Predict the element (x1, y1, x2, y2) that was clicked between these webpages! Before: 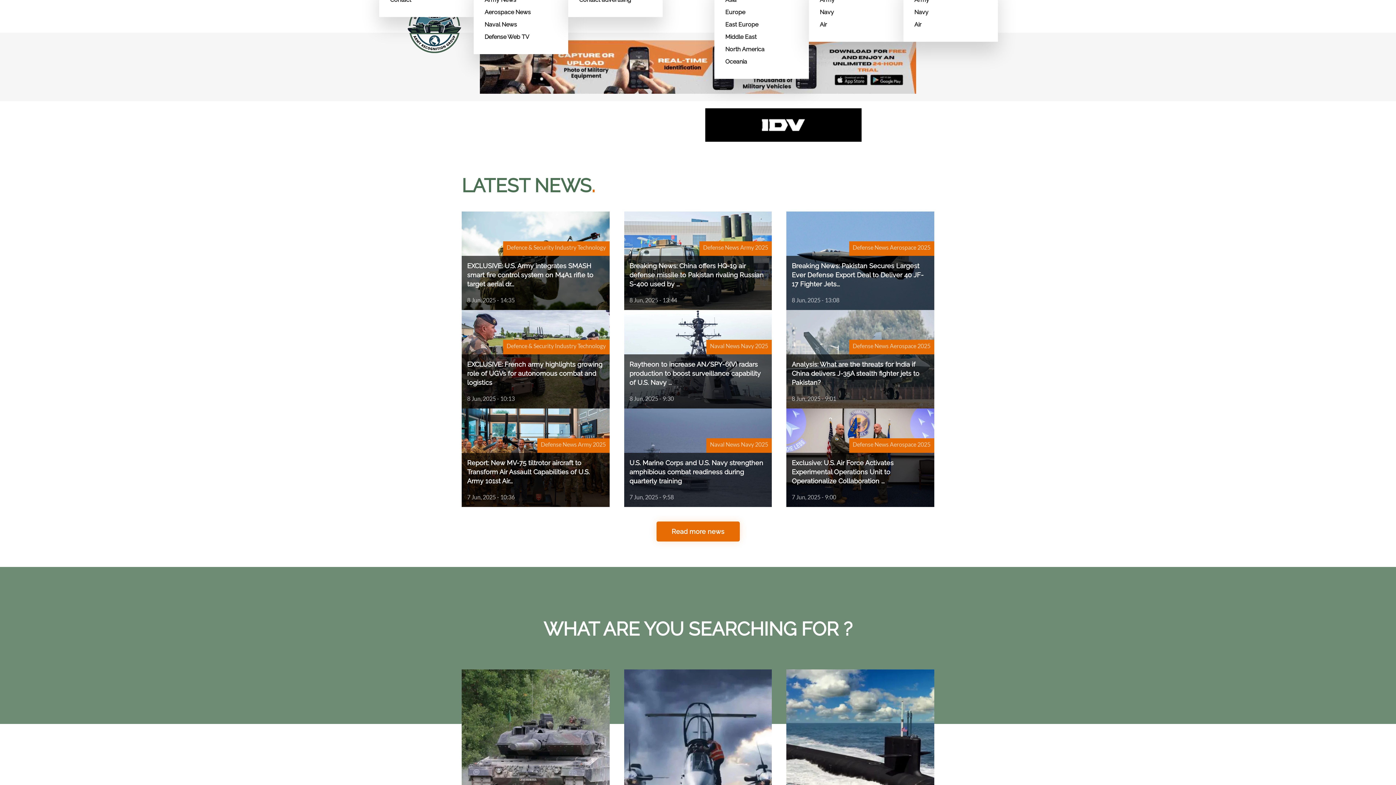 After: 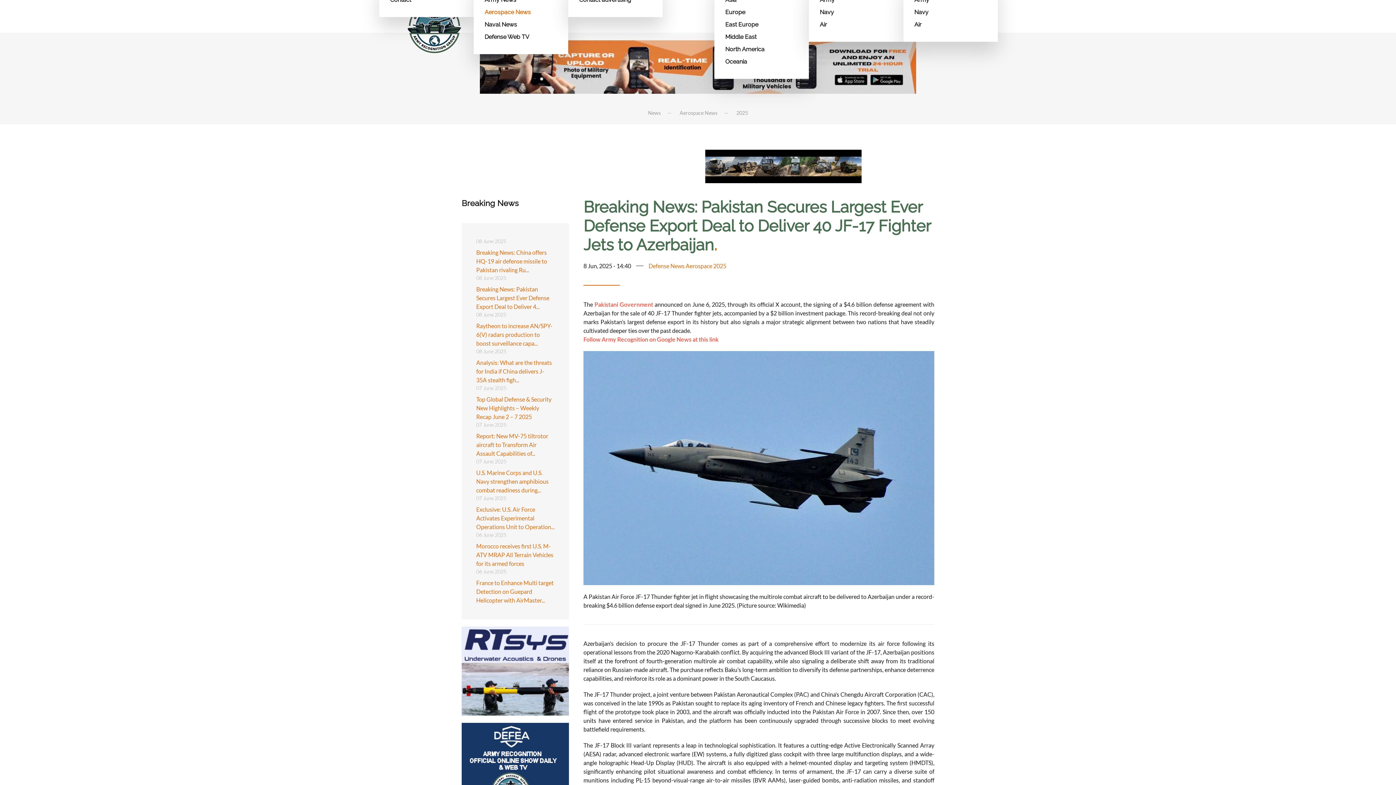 Action: label: Breaking News: Pakistan Secures Largest Ever Defense Export Deal to Deliver 40 JF-17 Fighter Jets...
8 Jun, 2025 - 13:08
Defense News Aerospace 2025 bbox: (786, 212, 934, 310)